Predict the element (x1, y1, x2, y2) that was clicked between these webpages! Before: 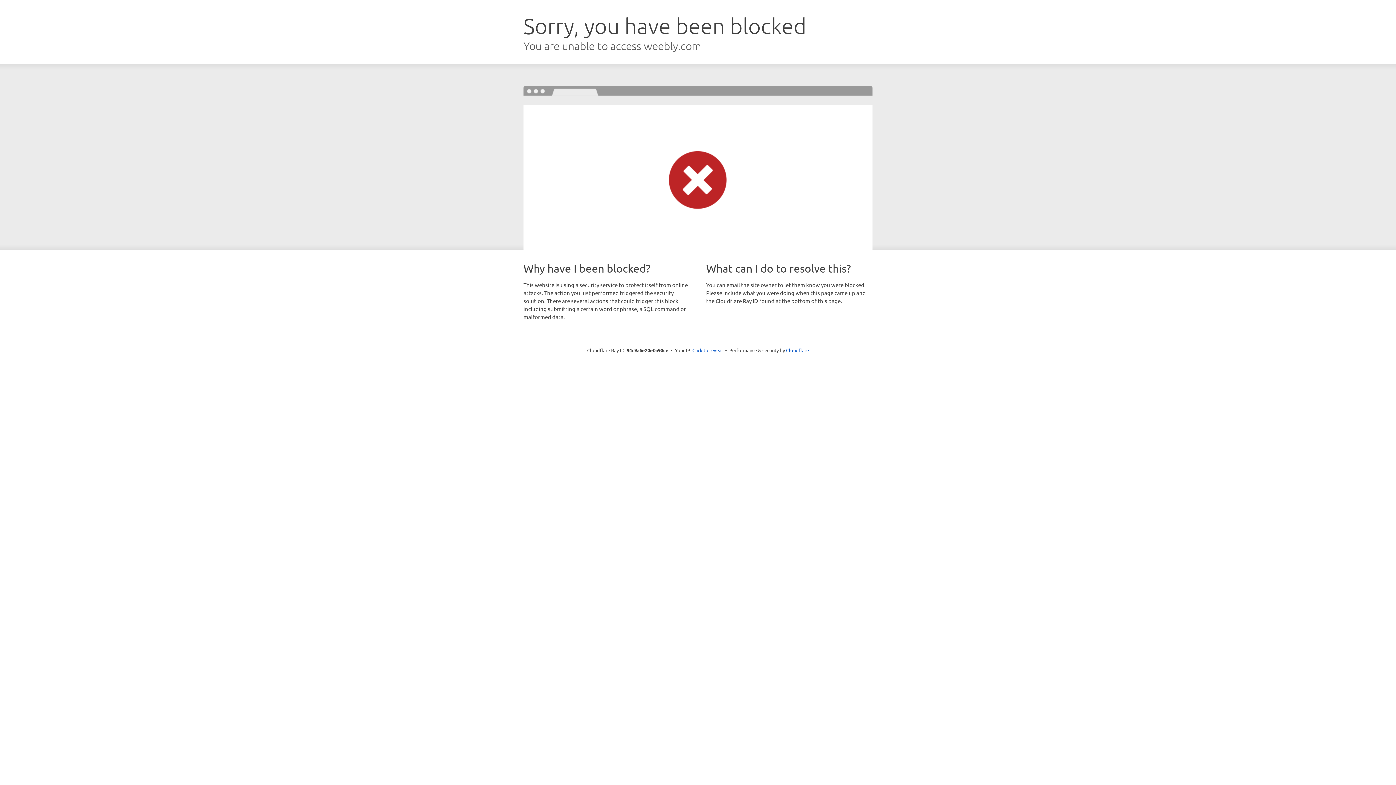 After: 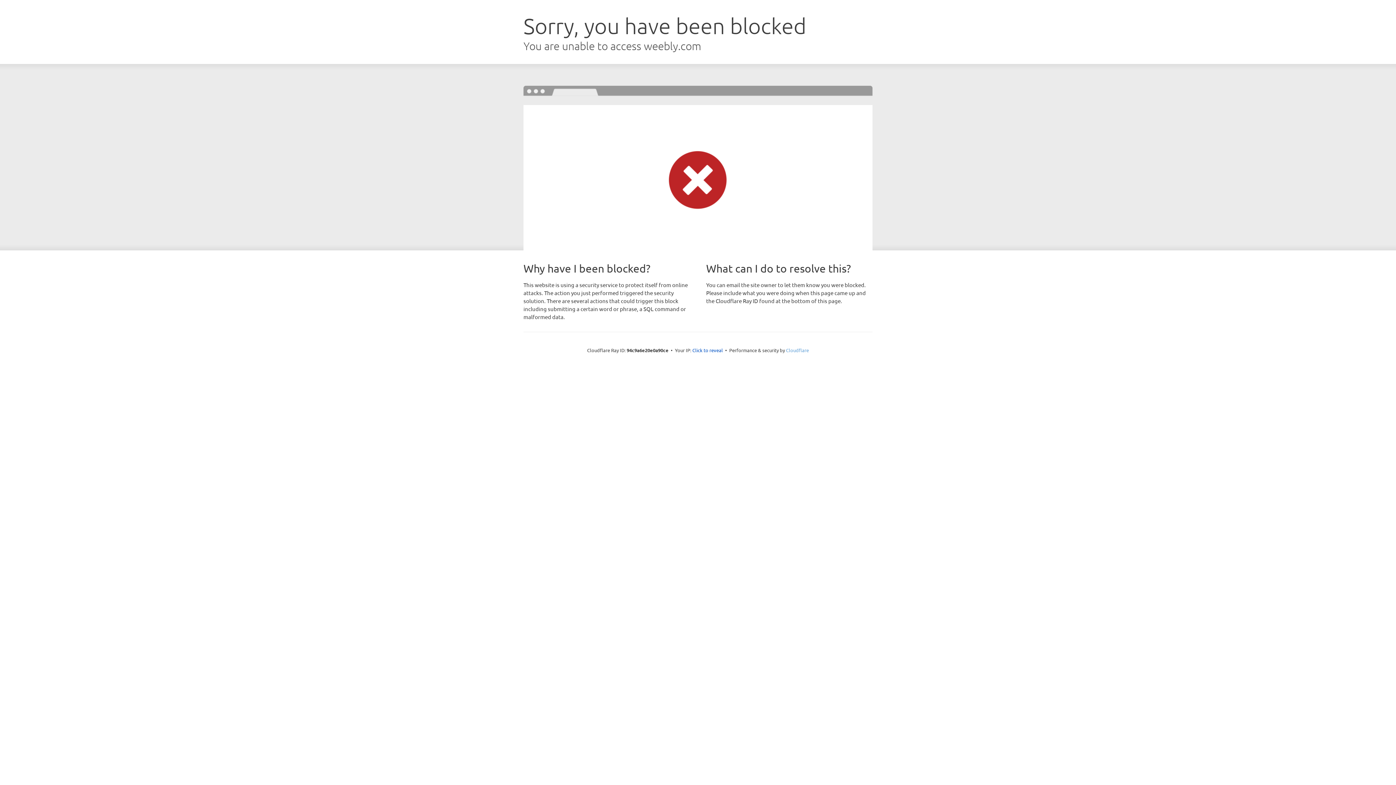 Action: bbox: (786, 347, 809, 353) label: Cloudflare